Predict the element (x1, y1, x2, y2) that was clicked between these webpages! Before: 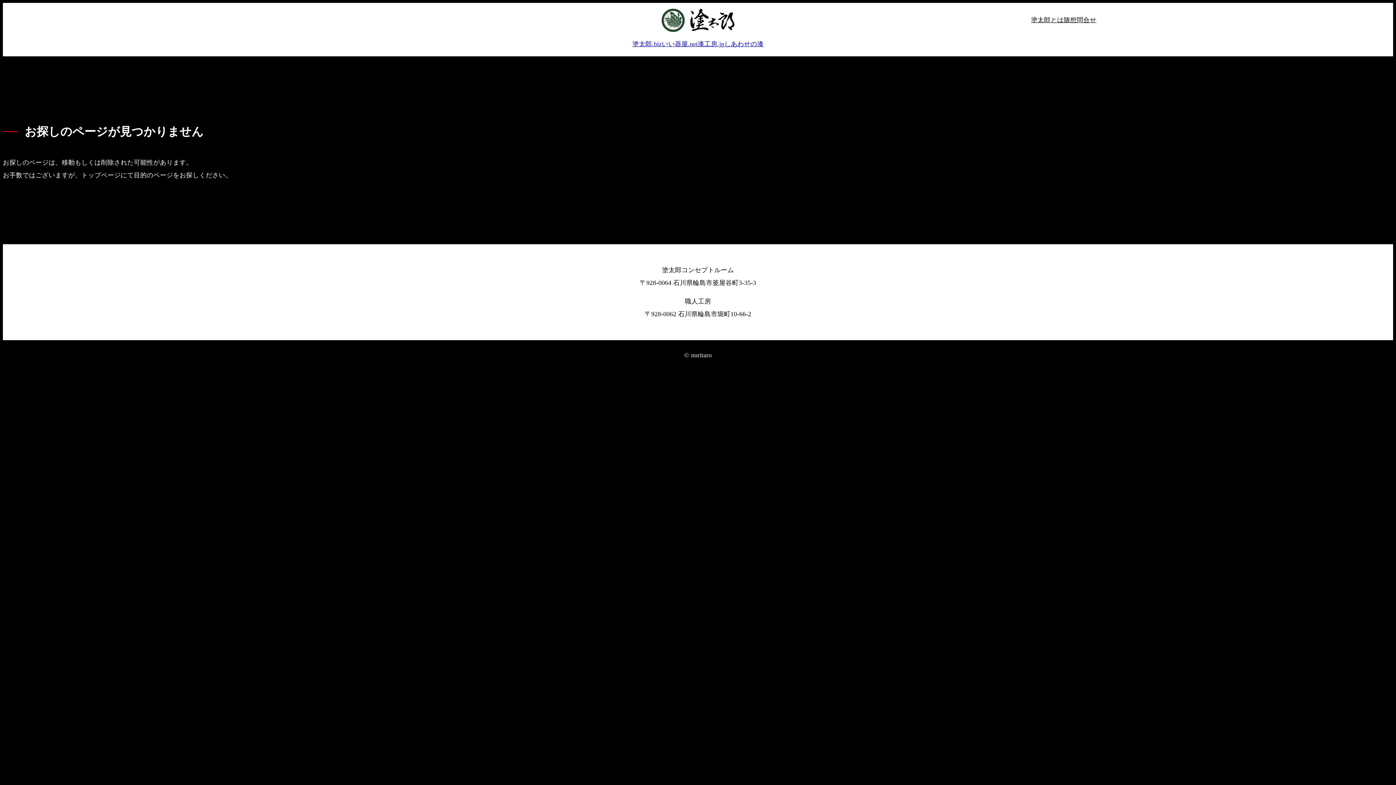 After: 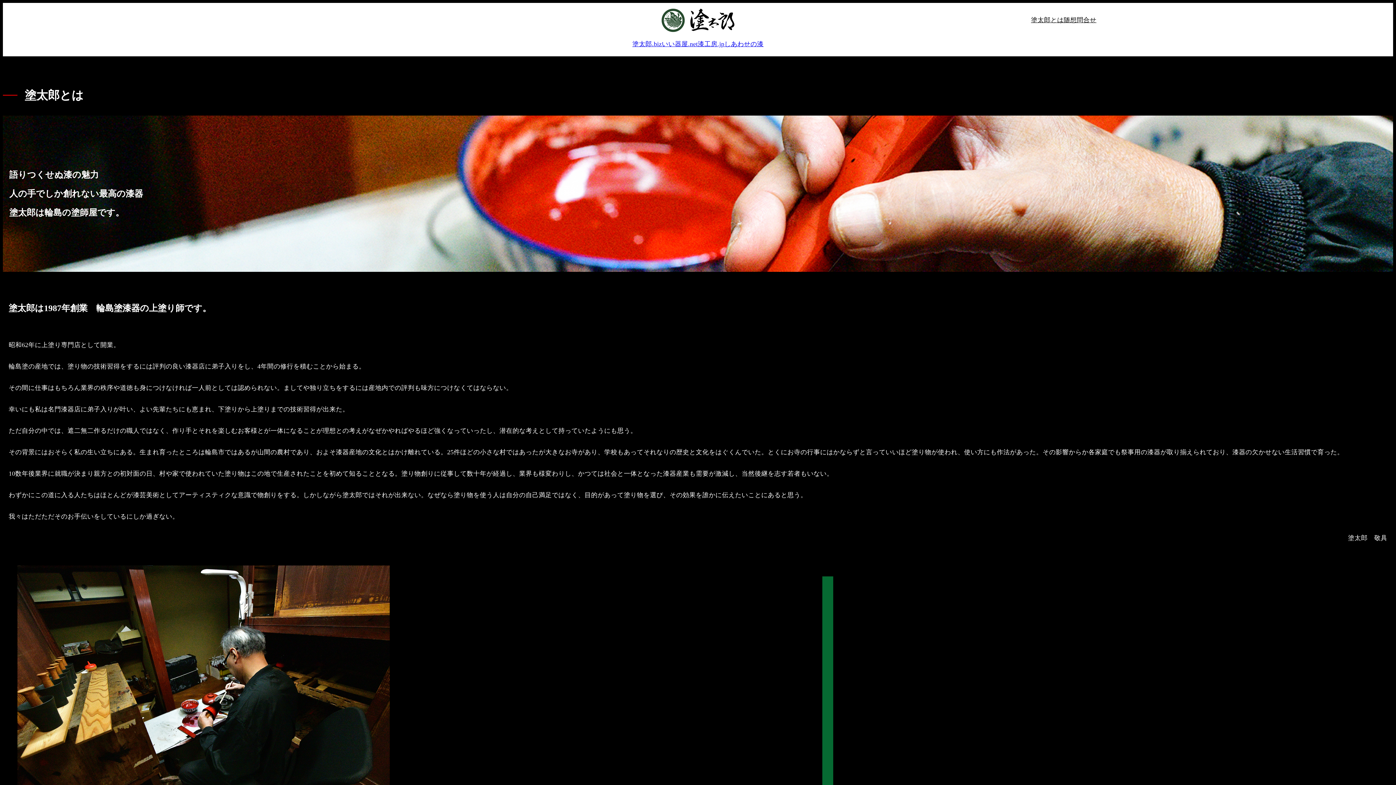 Action: bbox: (1031, 13, 1064, 26) label: 塗太郎とは